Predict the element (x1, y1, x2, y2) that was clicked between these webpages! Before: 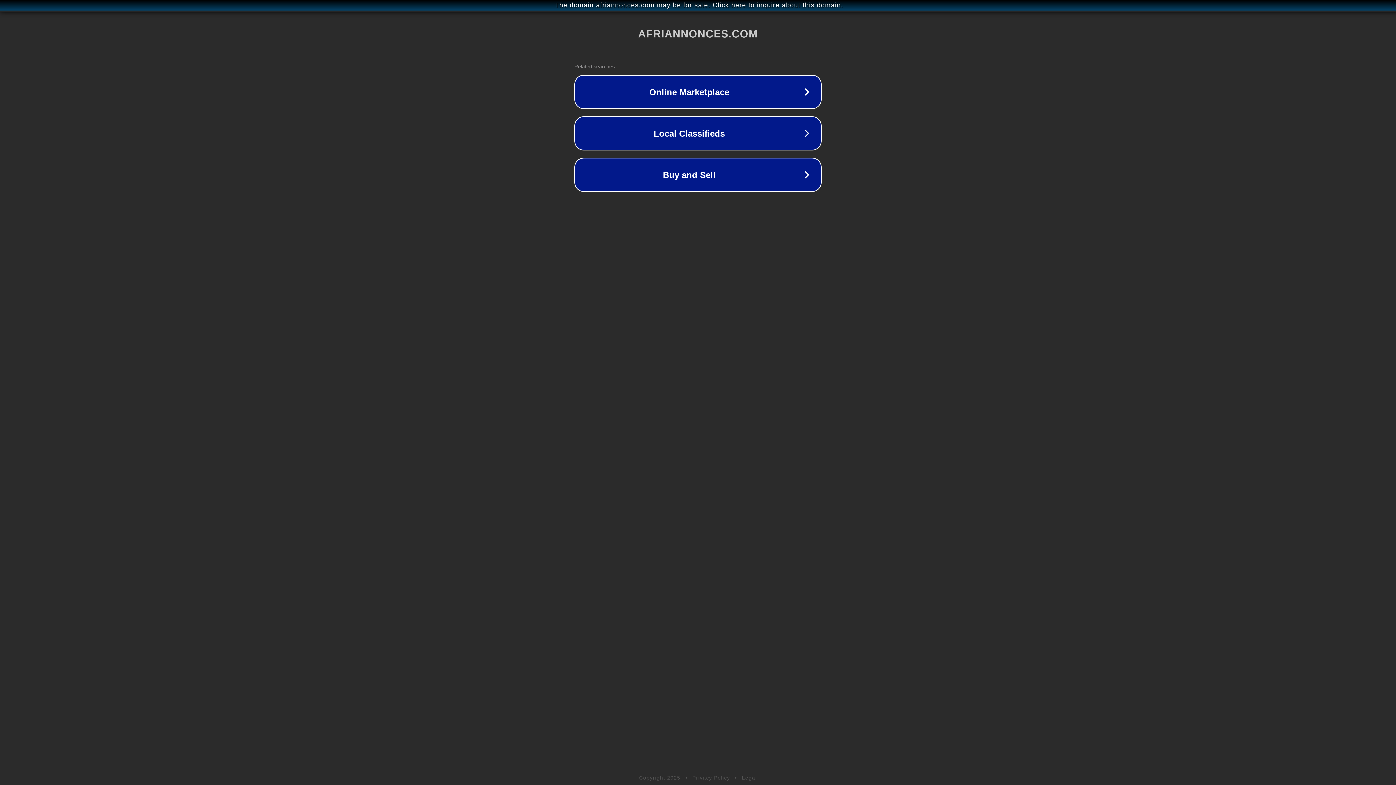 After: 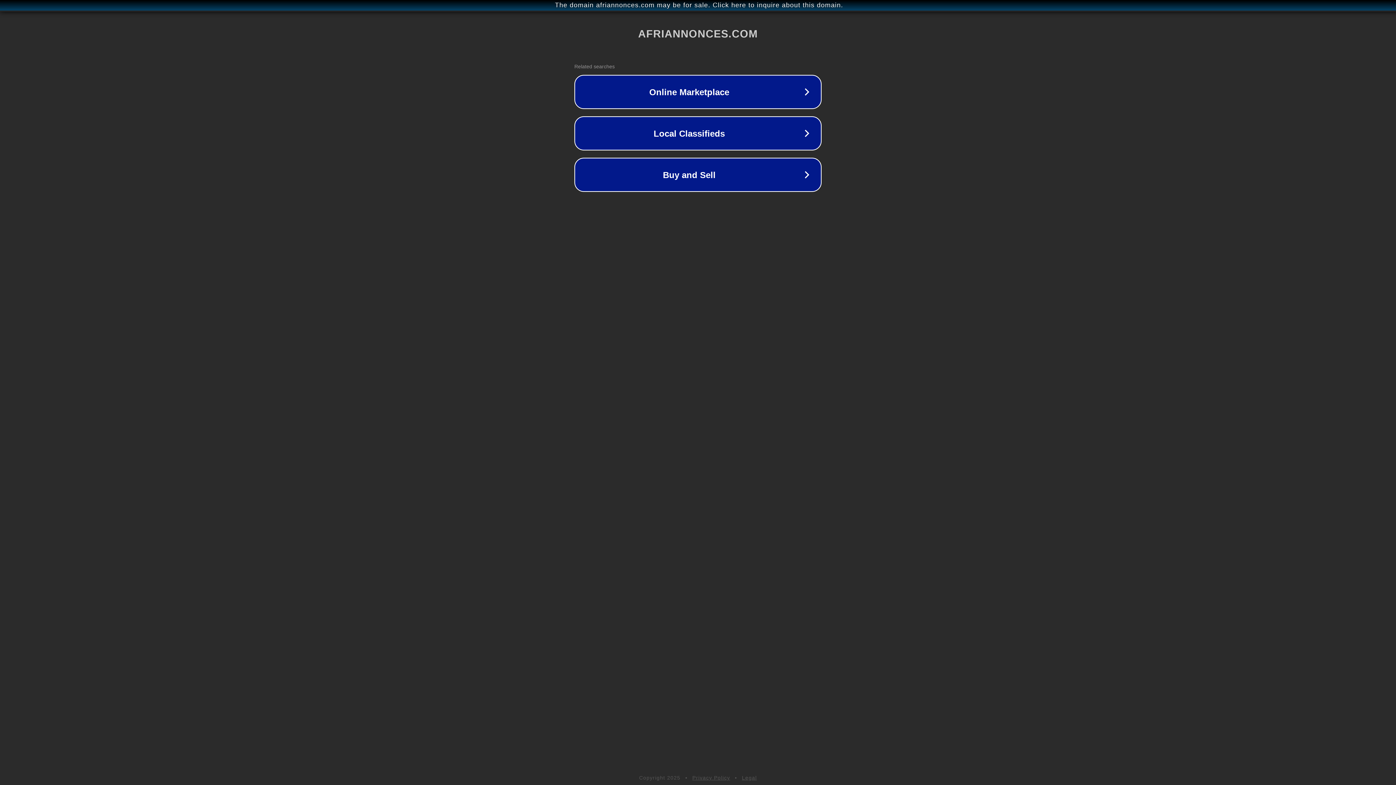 Action: bbox: (742, 775, 757, 781) label: Legal